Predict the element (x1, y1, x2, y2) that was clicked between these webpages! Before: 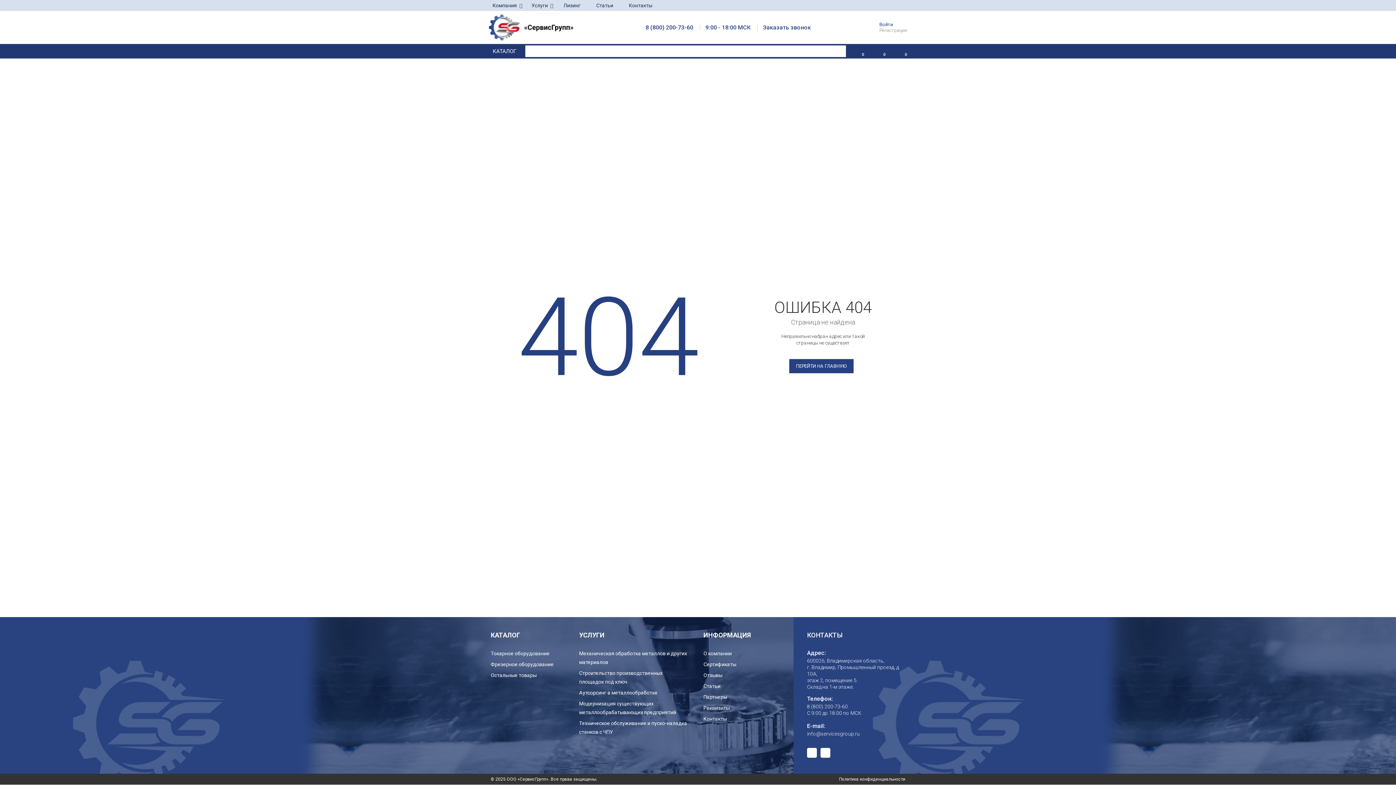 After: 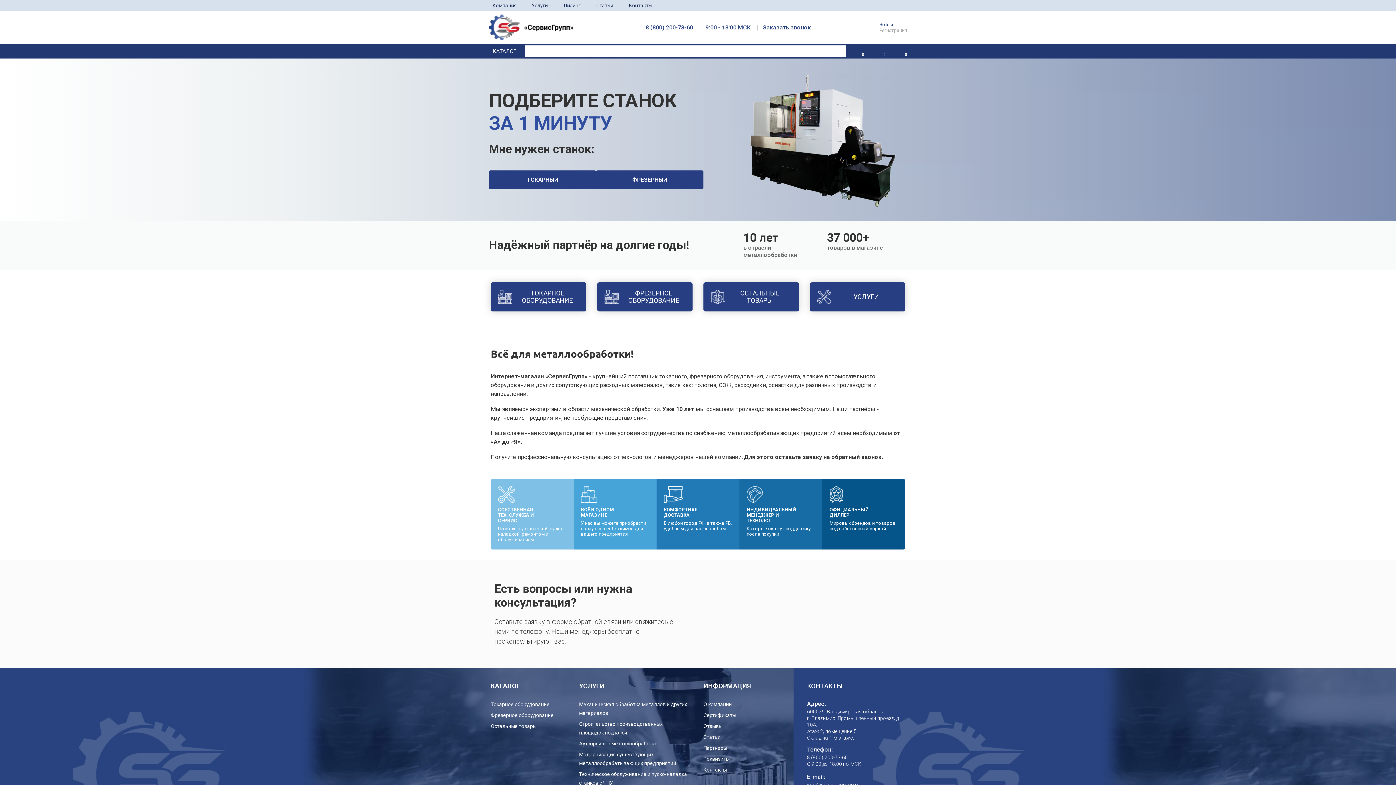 Action: bbox: (489, 24, 574, 29)